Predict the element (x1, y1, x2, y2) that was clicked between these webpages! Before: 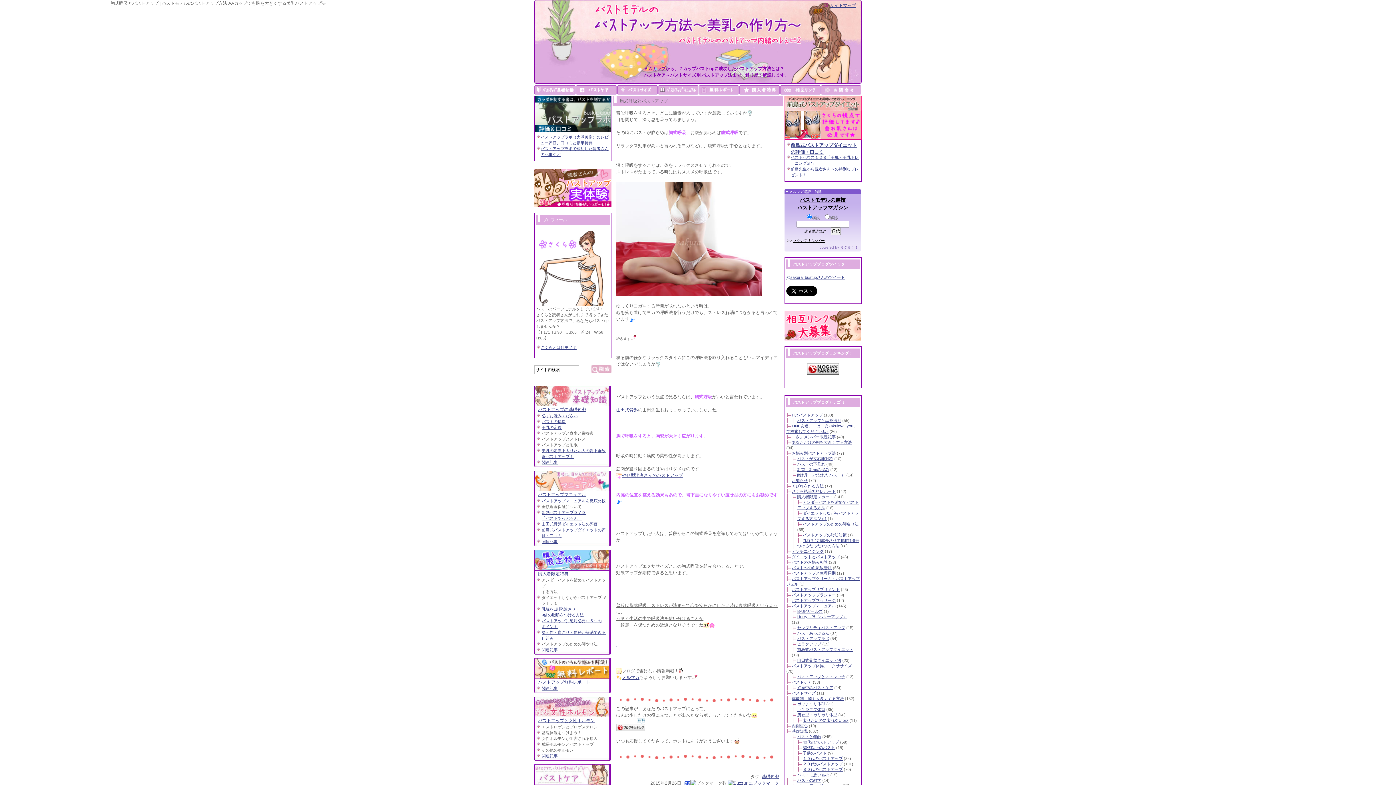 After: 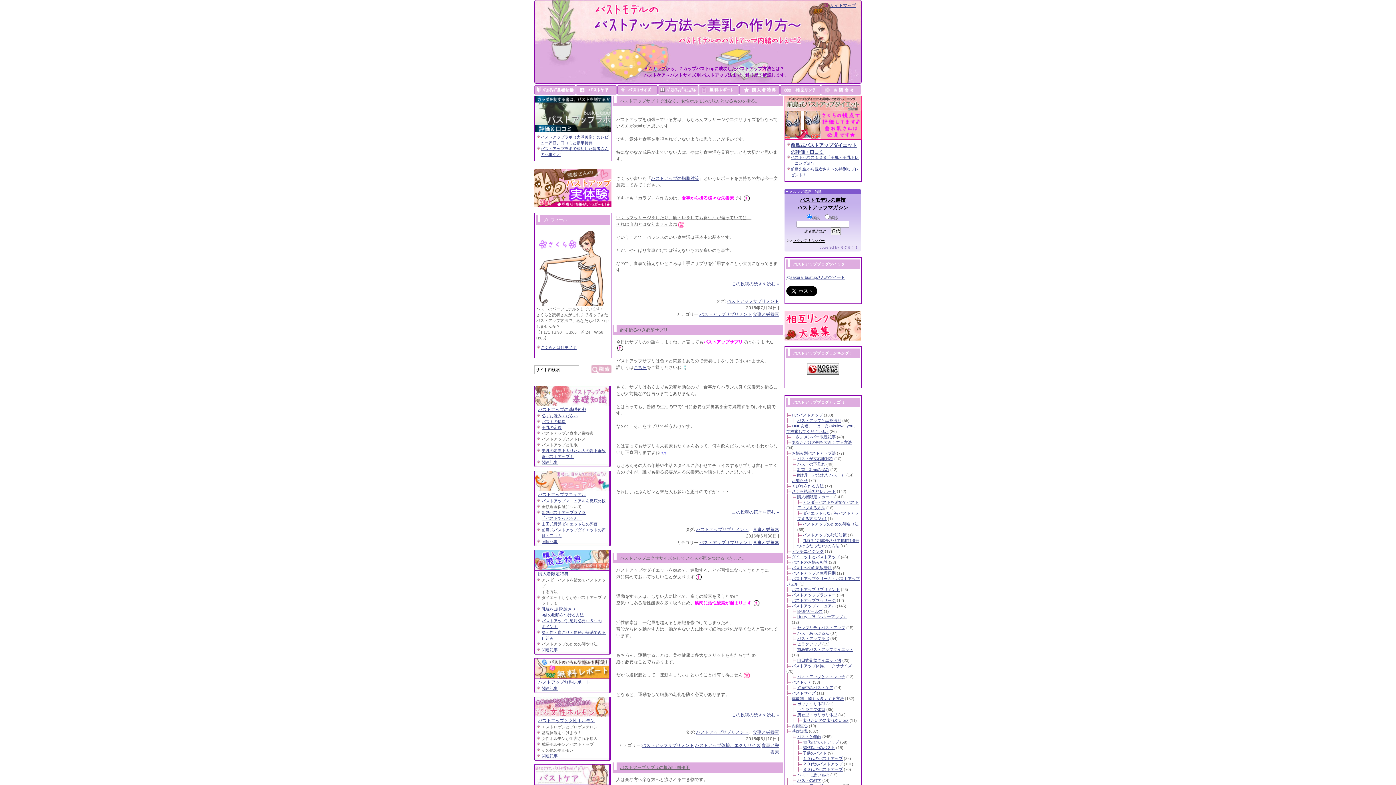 Action: label: バストアップサプリメント bbox: (786, 587, 840, 592)